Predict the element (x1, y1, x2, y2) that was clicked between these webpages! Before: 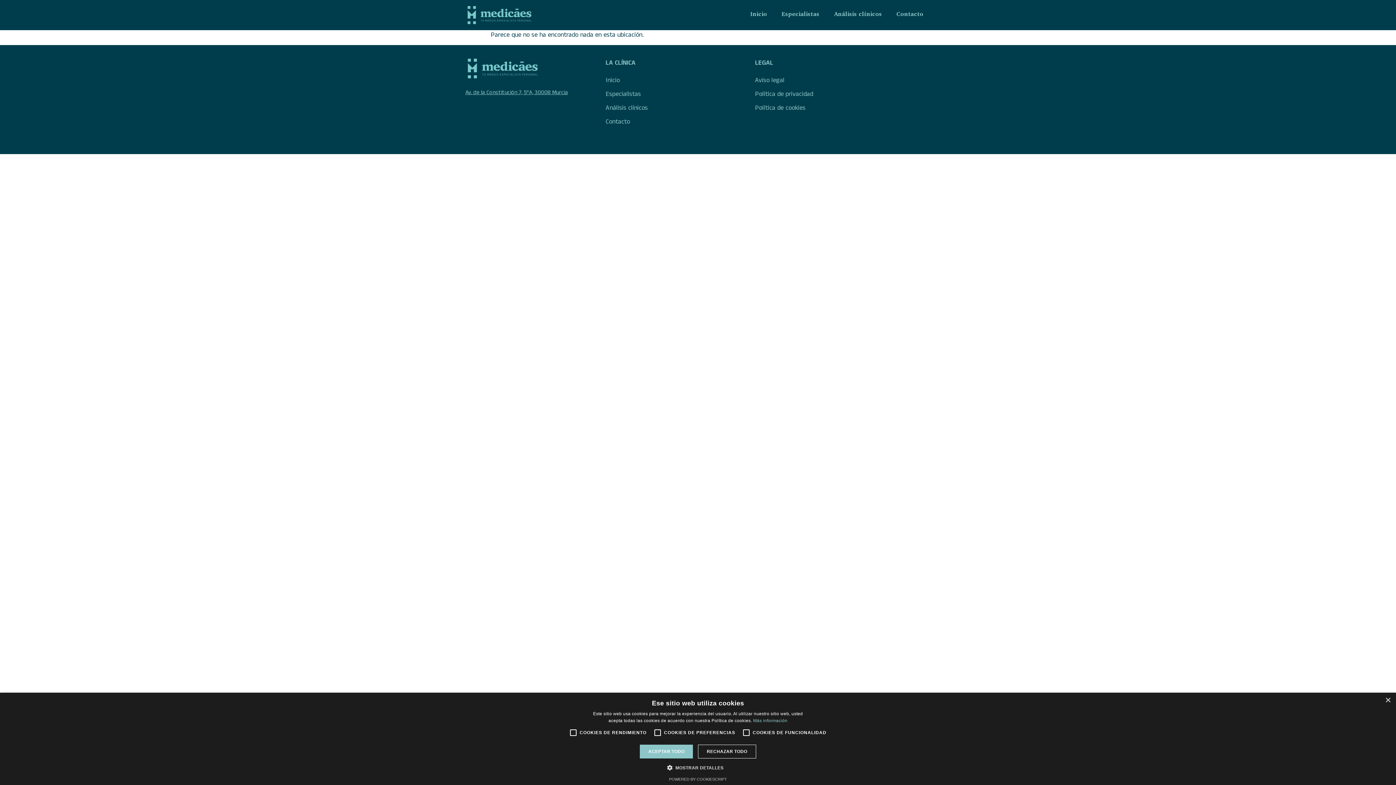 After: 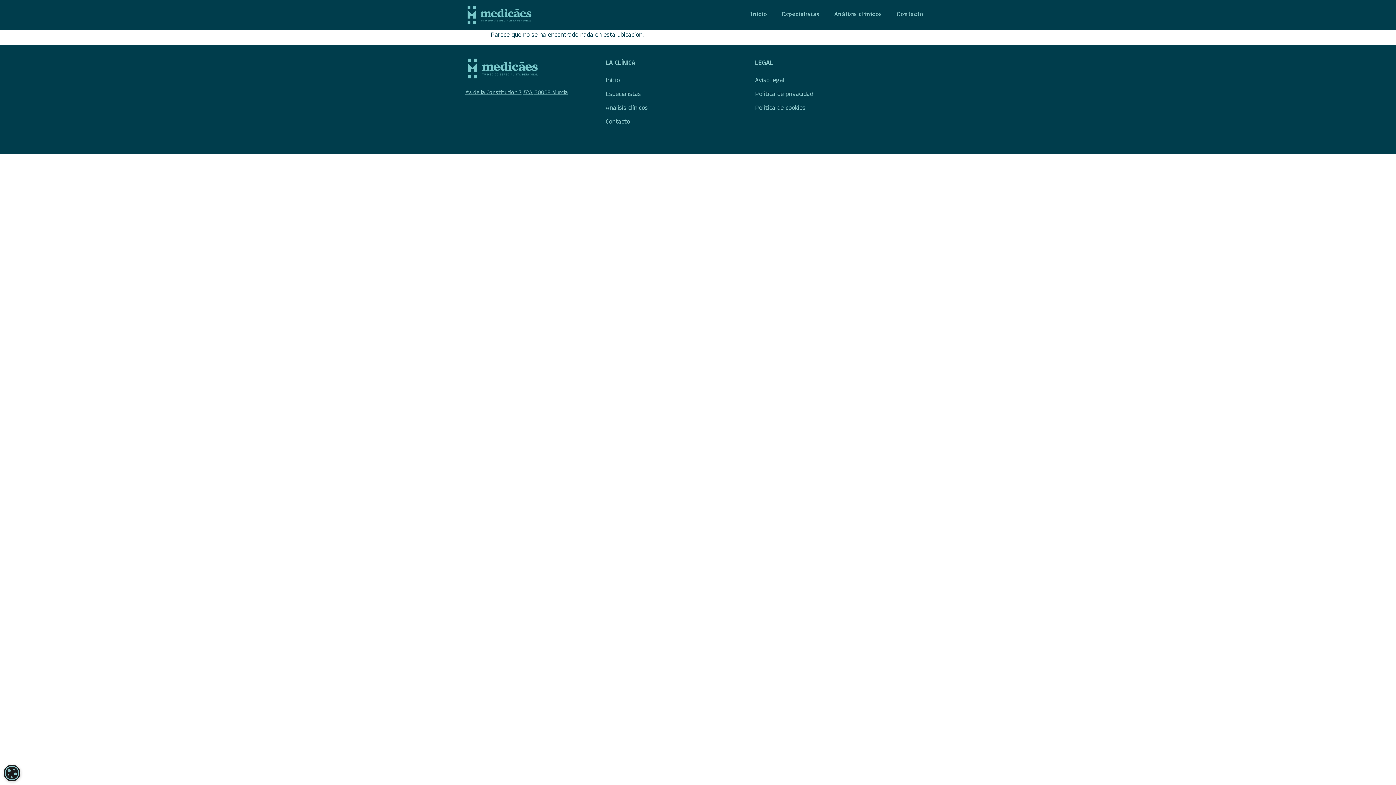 Action: bbox: (1385, 698, 1390, 703) label: Close